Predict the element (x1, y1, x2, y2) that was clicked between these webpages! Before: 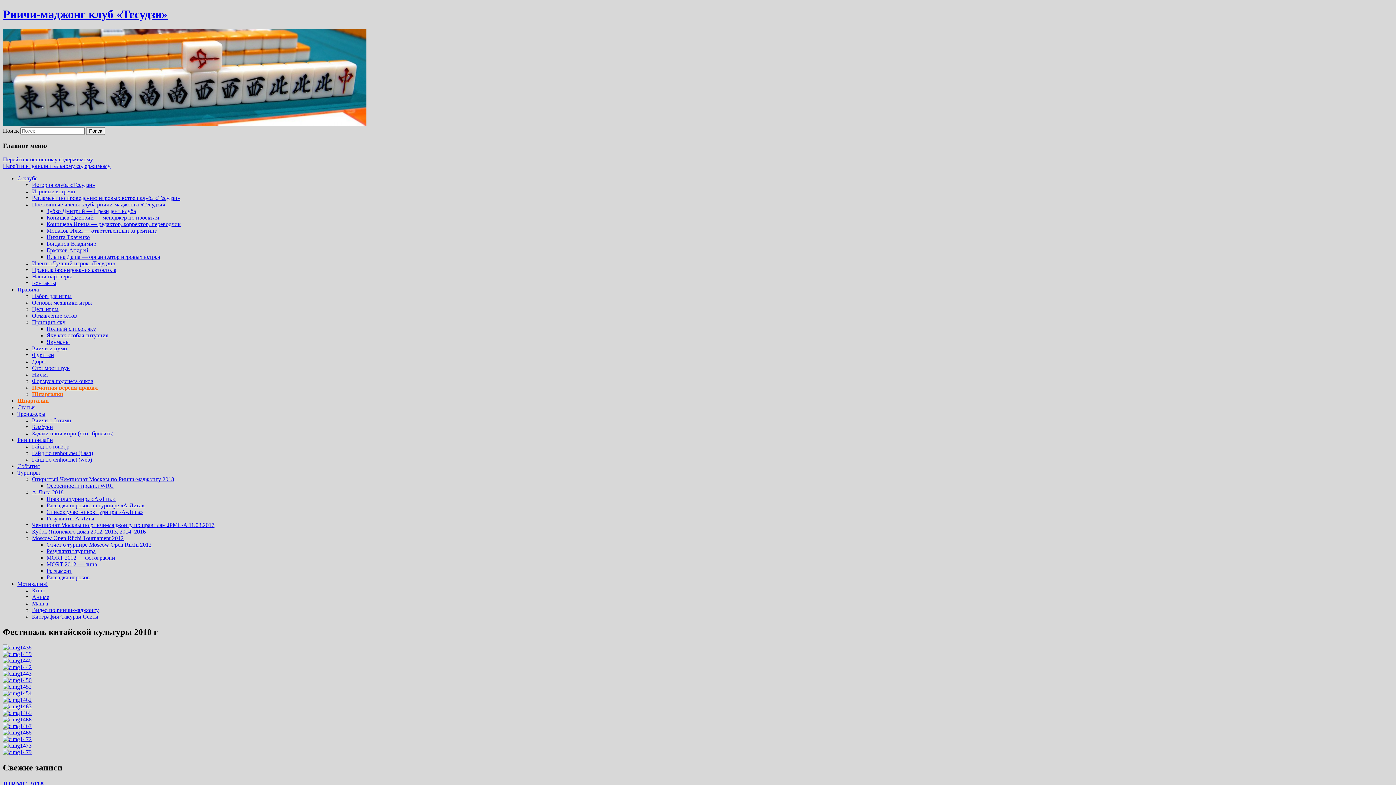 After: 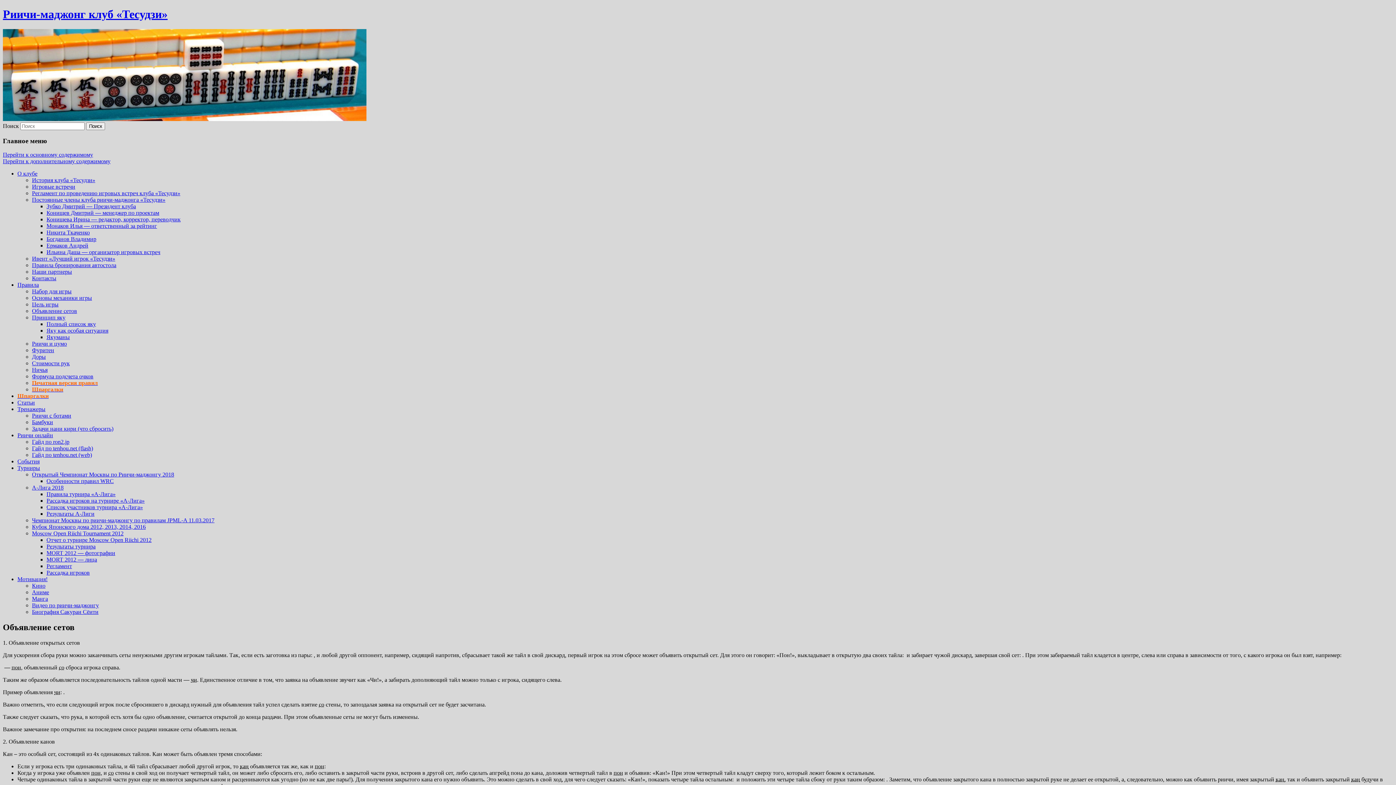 Action: bbox: (32, 312, 77, 319) label: Объявление сетов